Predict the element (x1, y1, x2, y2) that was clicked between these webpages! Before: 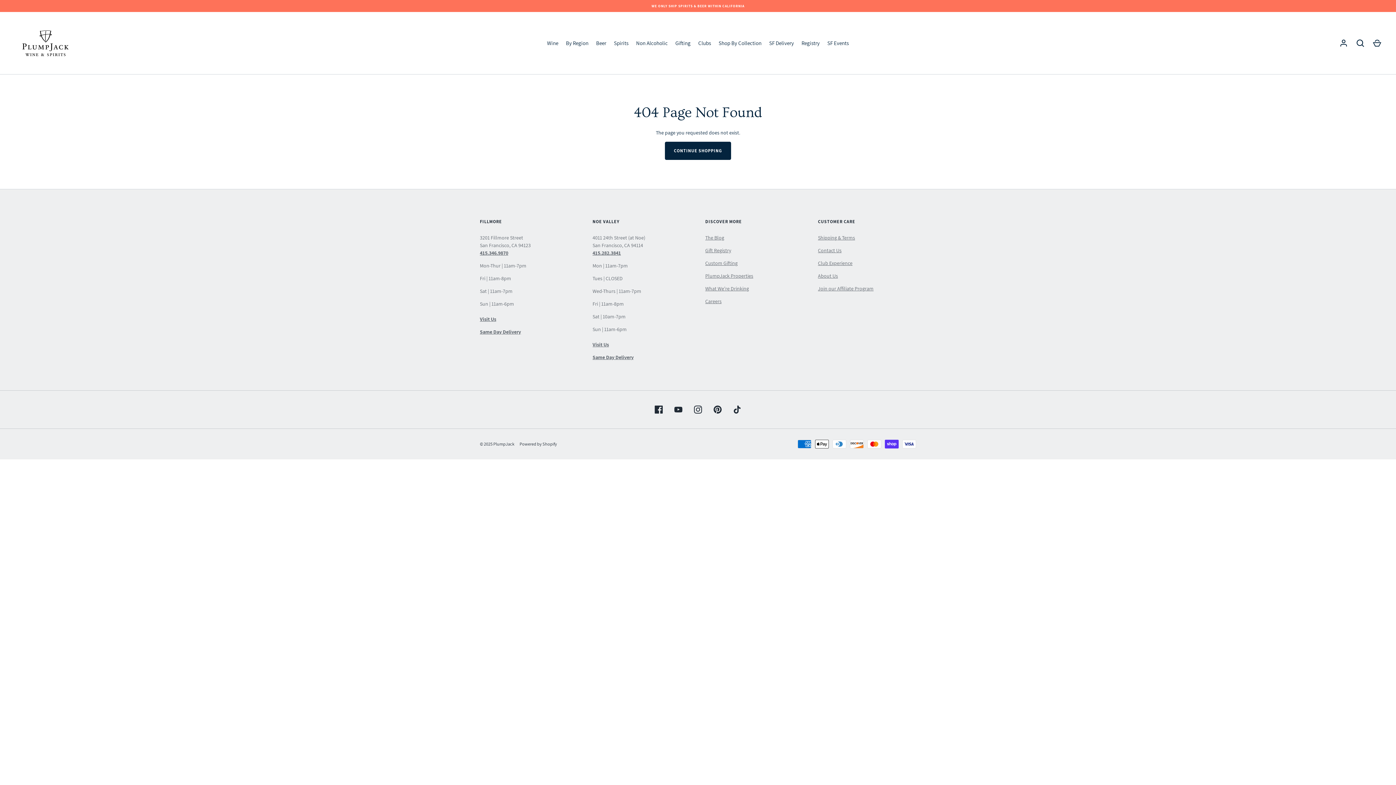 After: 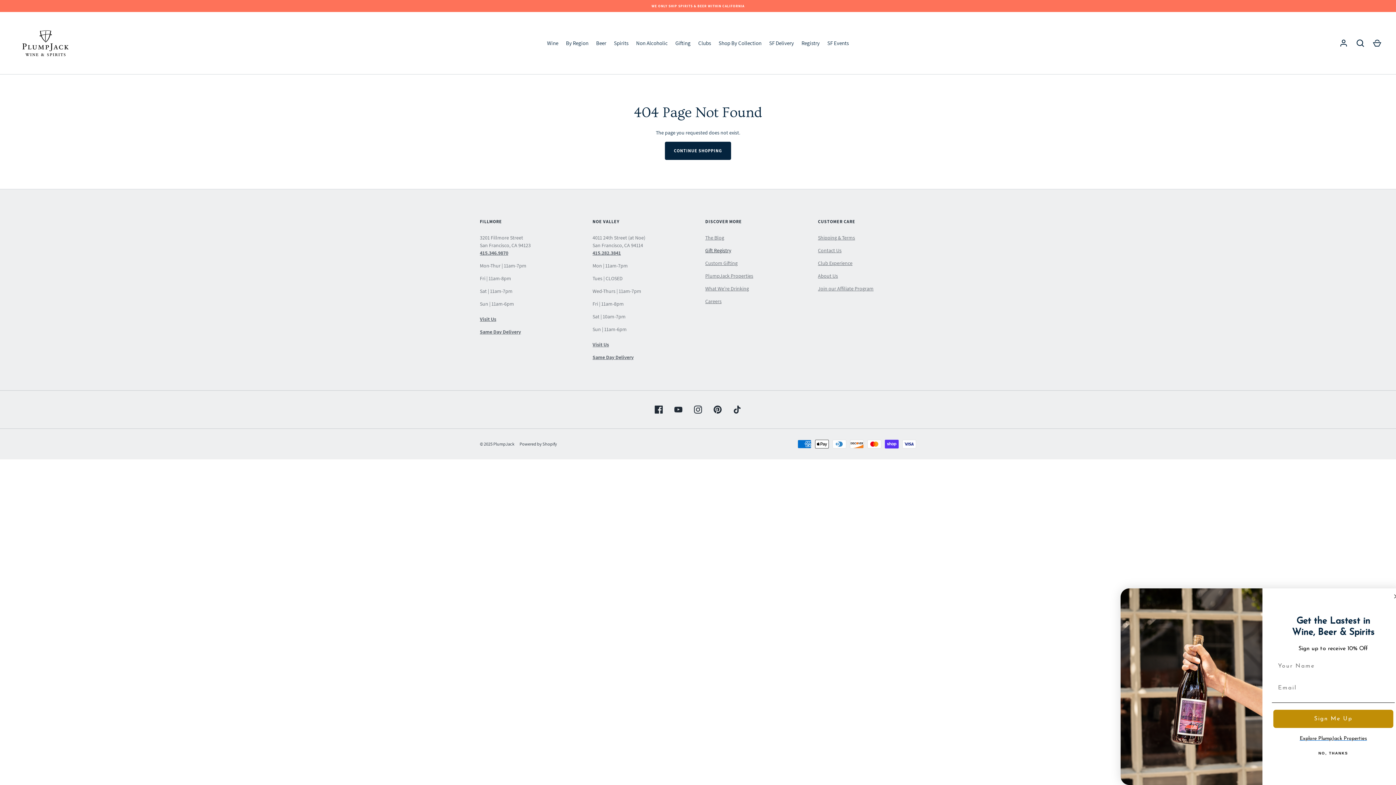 Action: label: Gift Registry bbox: (705, 247, 731, 253)